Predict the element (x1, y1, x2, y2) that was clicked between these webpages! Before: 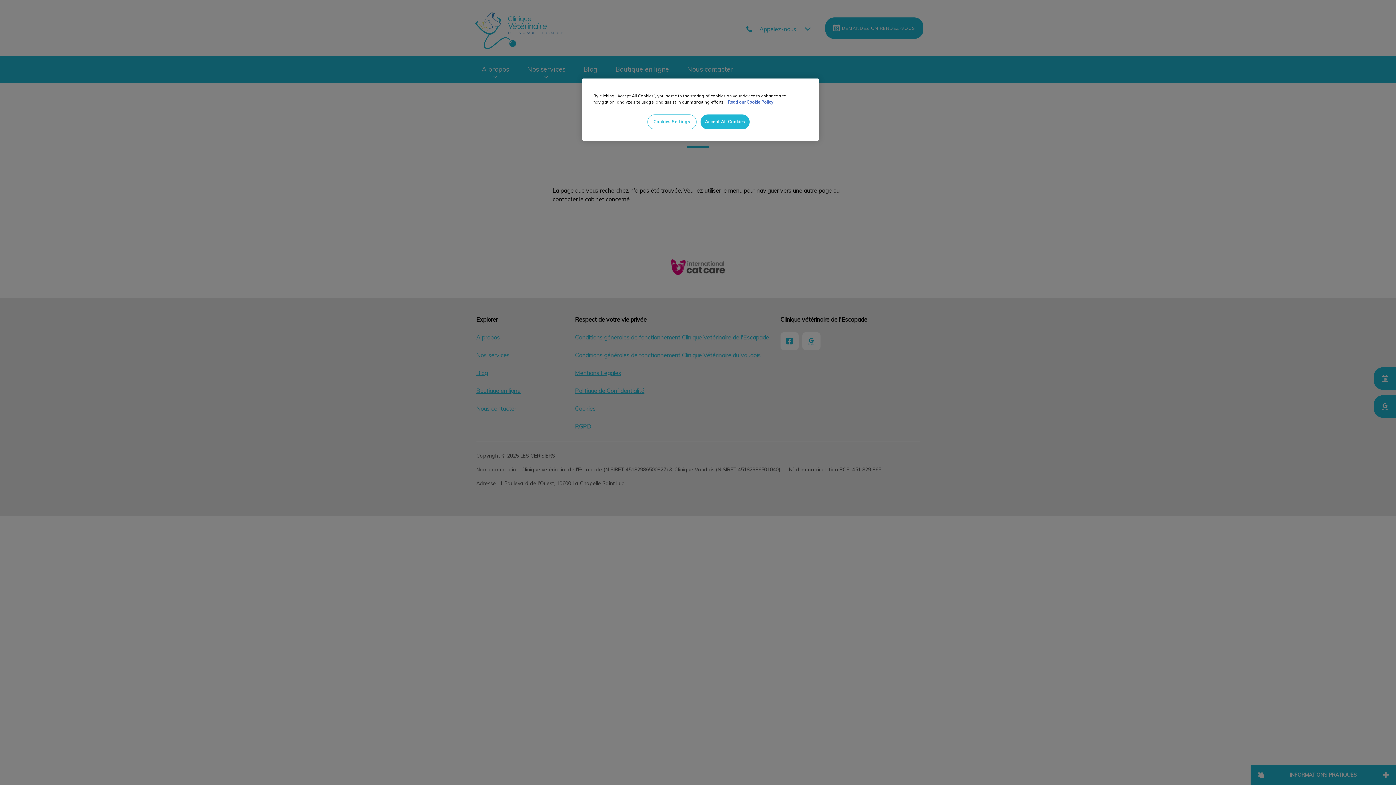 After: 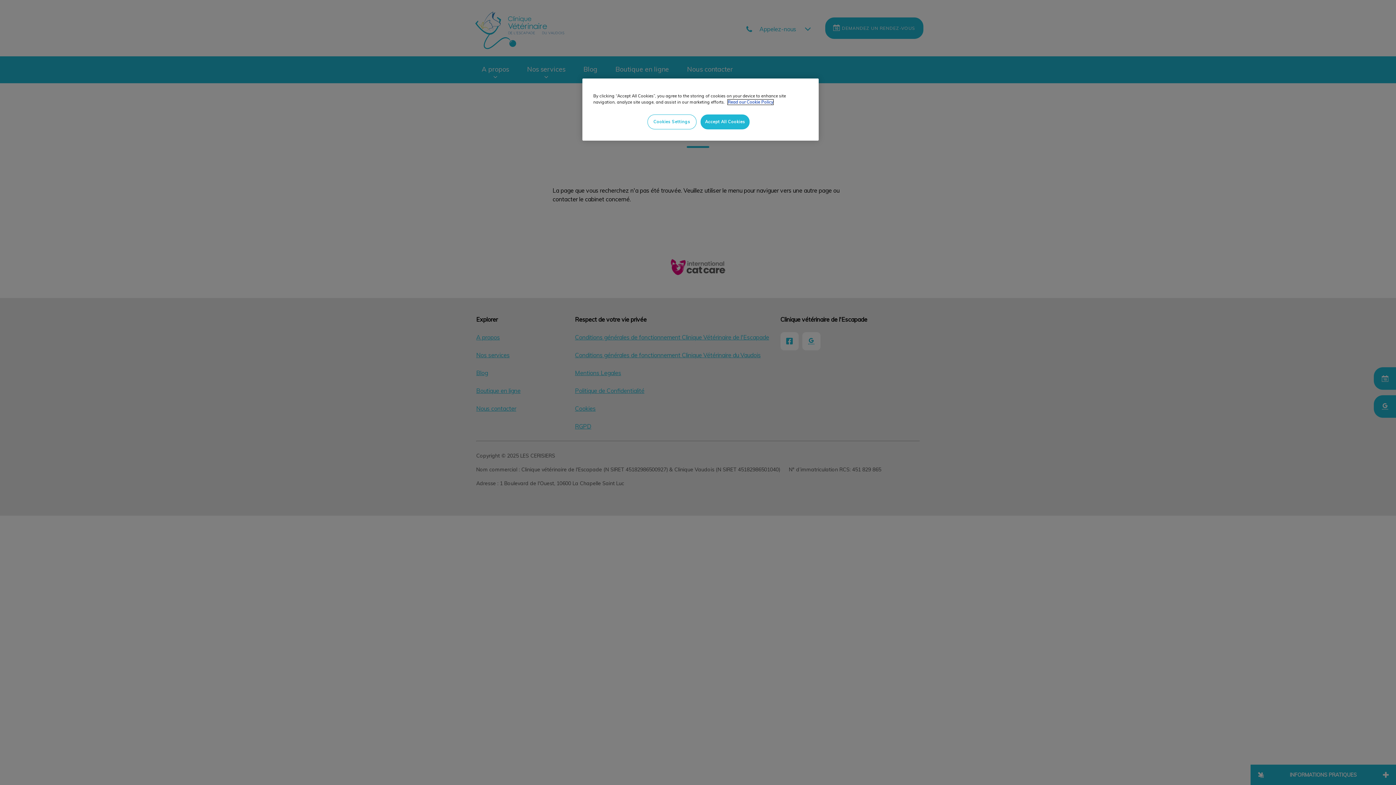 Action: label: More information about your privacy, opens in a new tab bbox: (728, 99, 773, 104)